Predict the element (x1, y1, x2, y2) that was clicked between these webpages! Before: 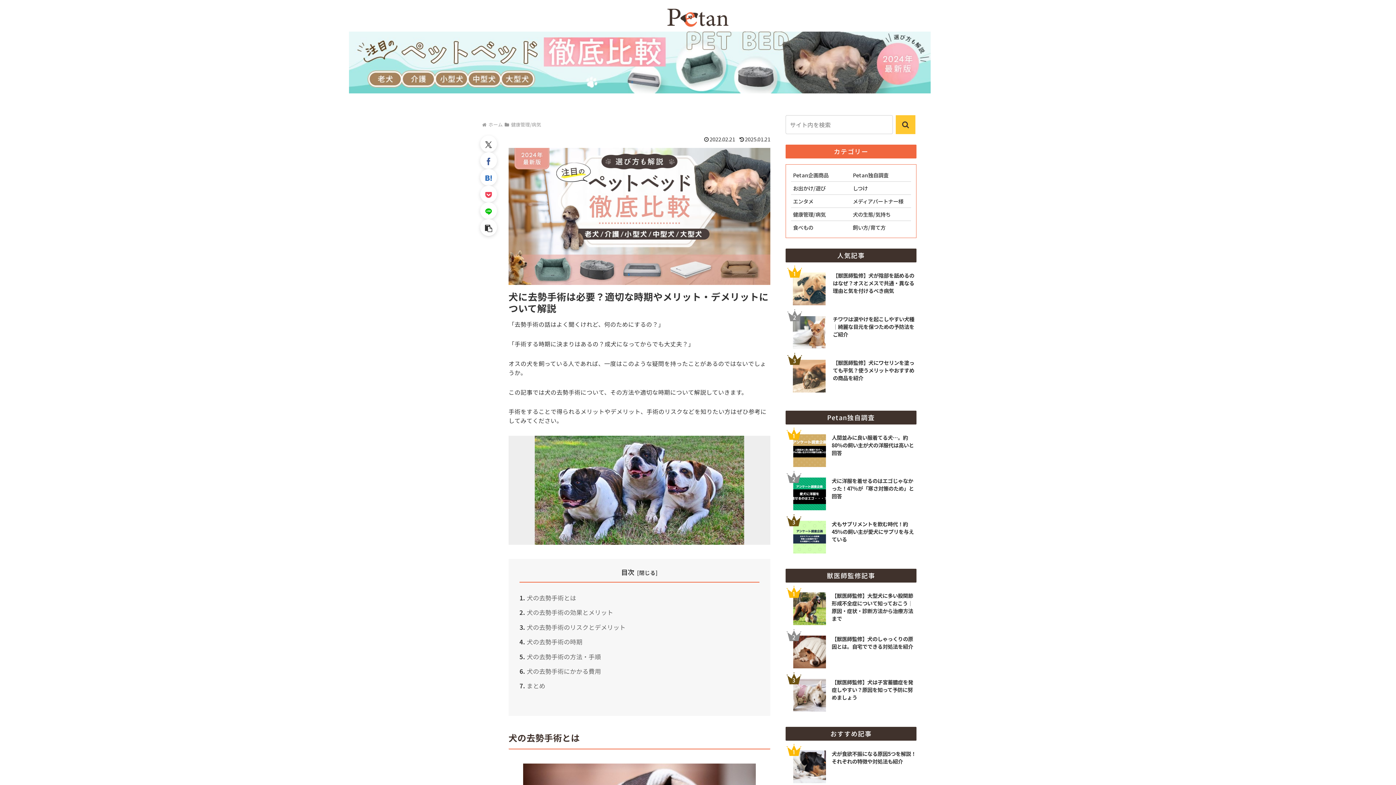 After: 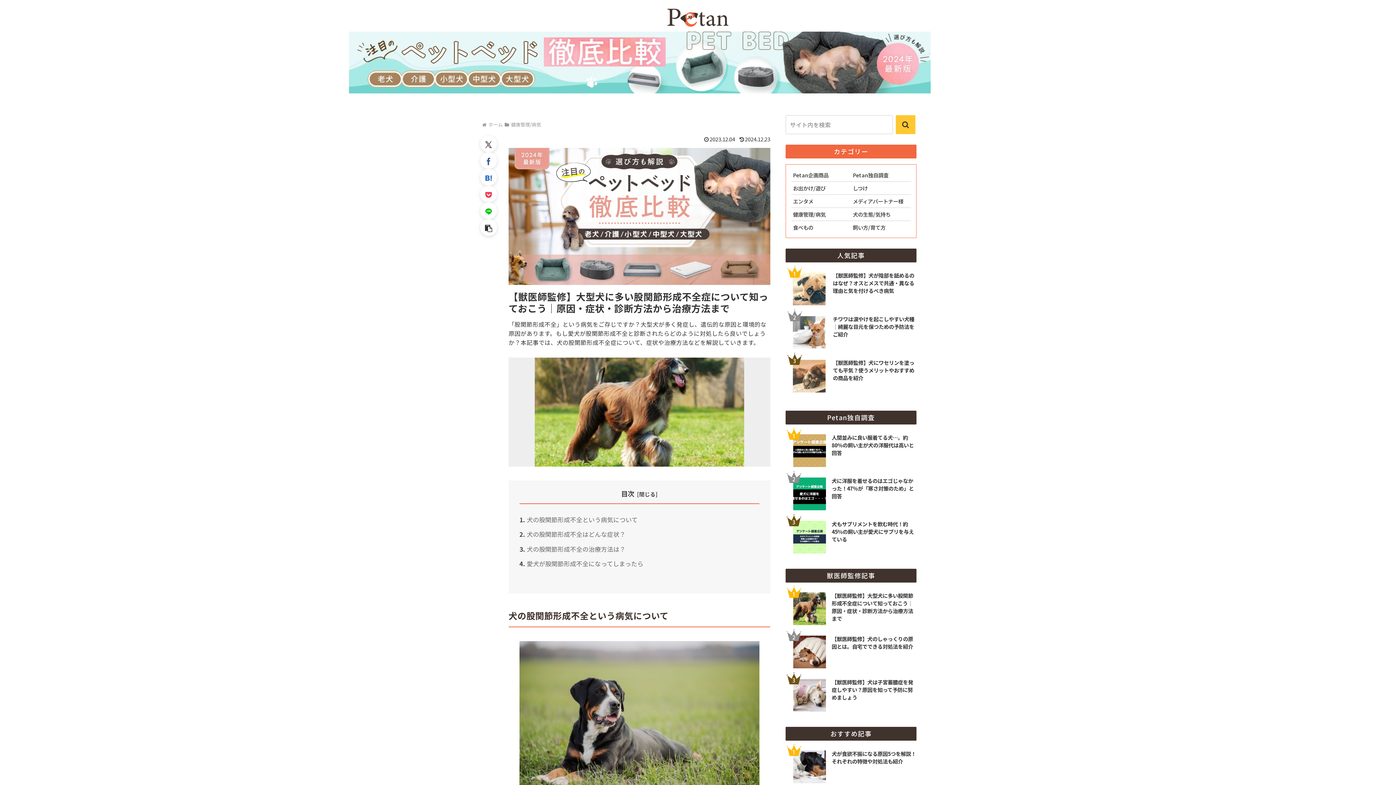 Action: bbox: (786, 594, 915, 605) label: 詳細ページ